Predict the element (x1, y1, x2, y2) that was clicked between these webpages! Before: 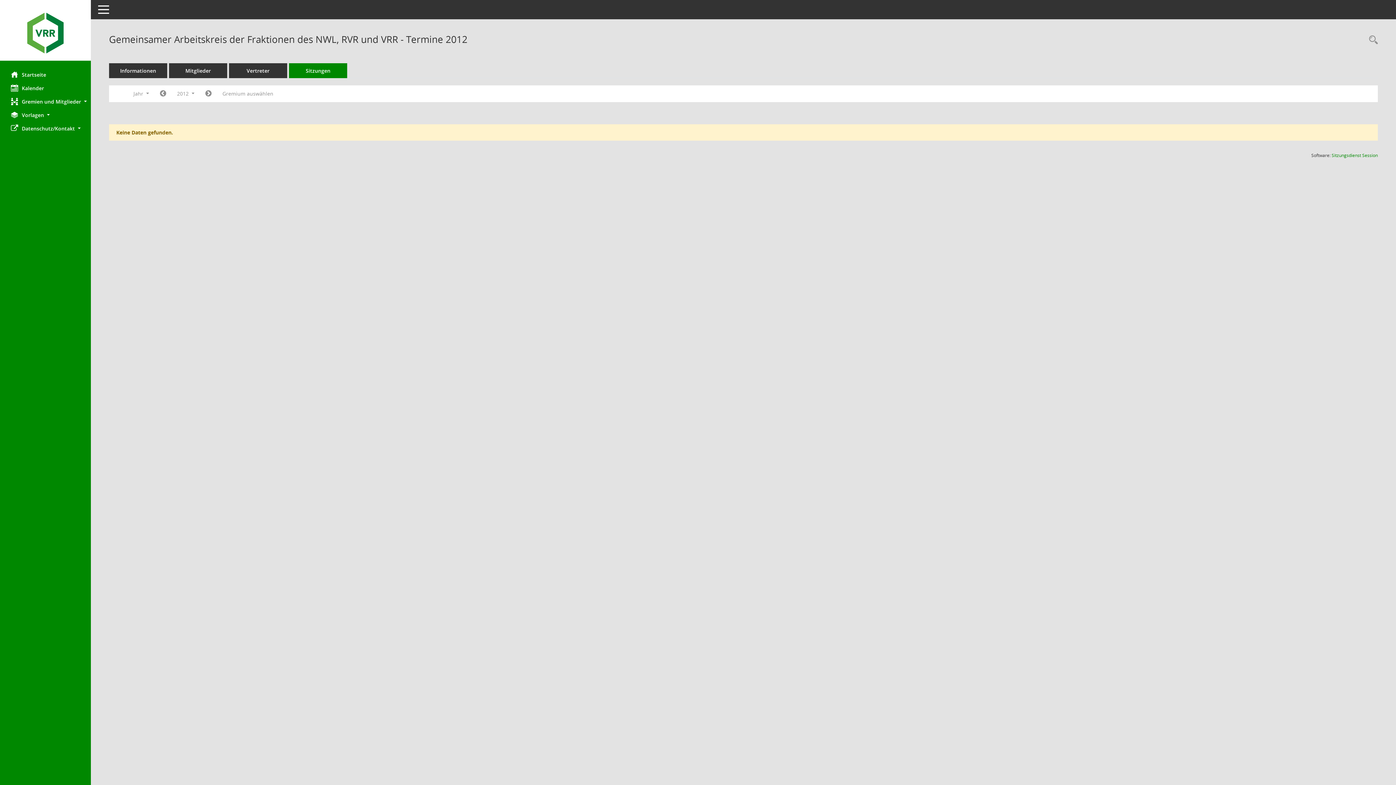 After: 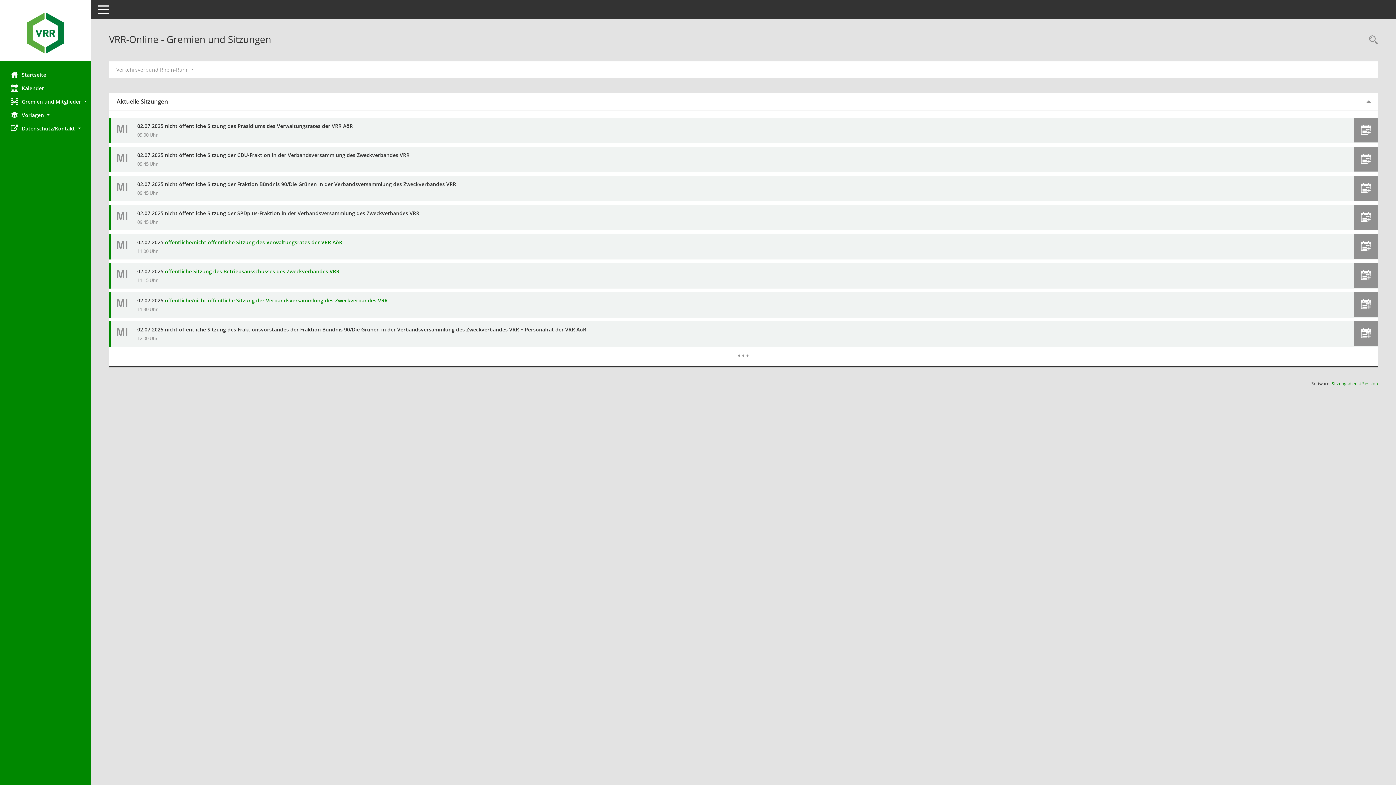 Action: bbox: (0, 68, 90, 81) label: Hier gelangen Sie zur Startseite dieser Webanwendung.